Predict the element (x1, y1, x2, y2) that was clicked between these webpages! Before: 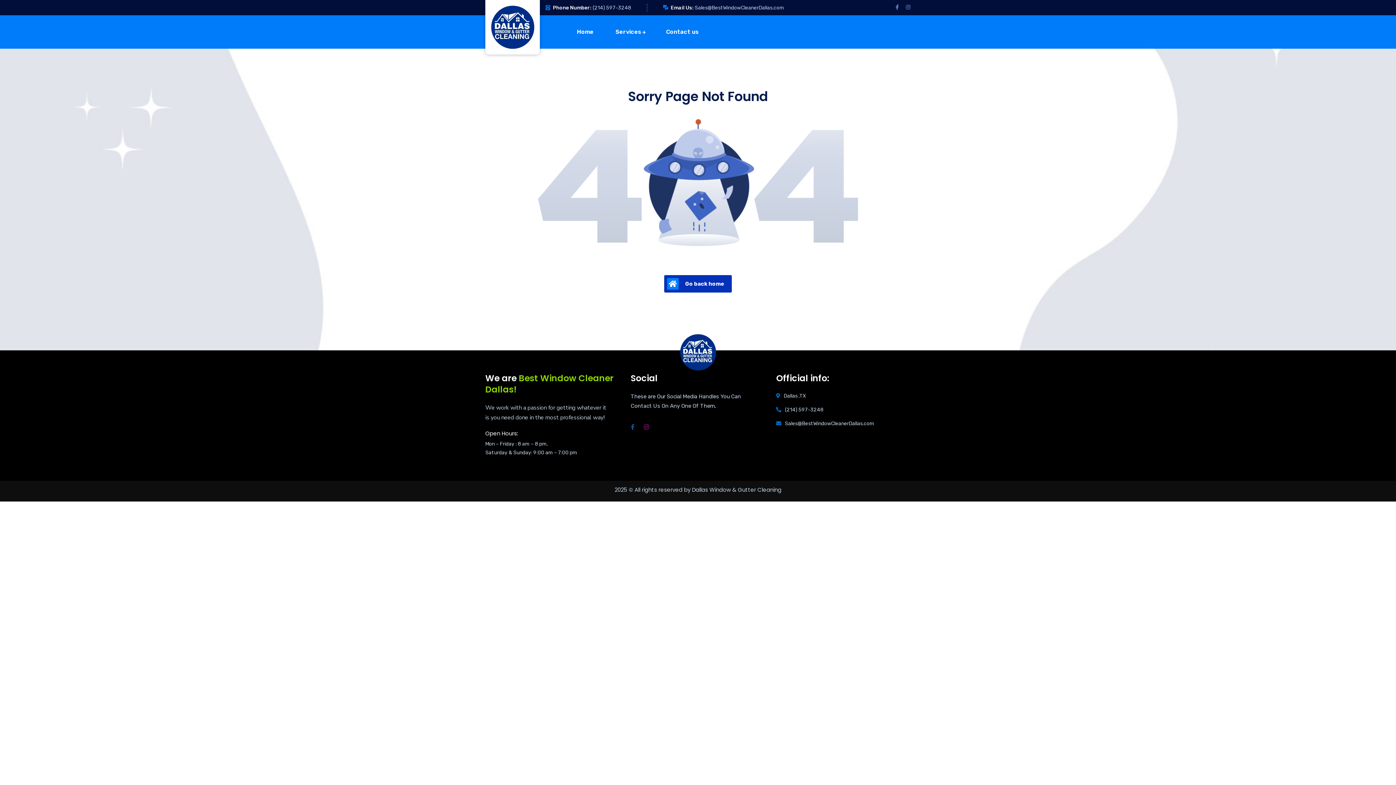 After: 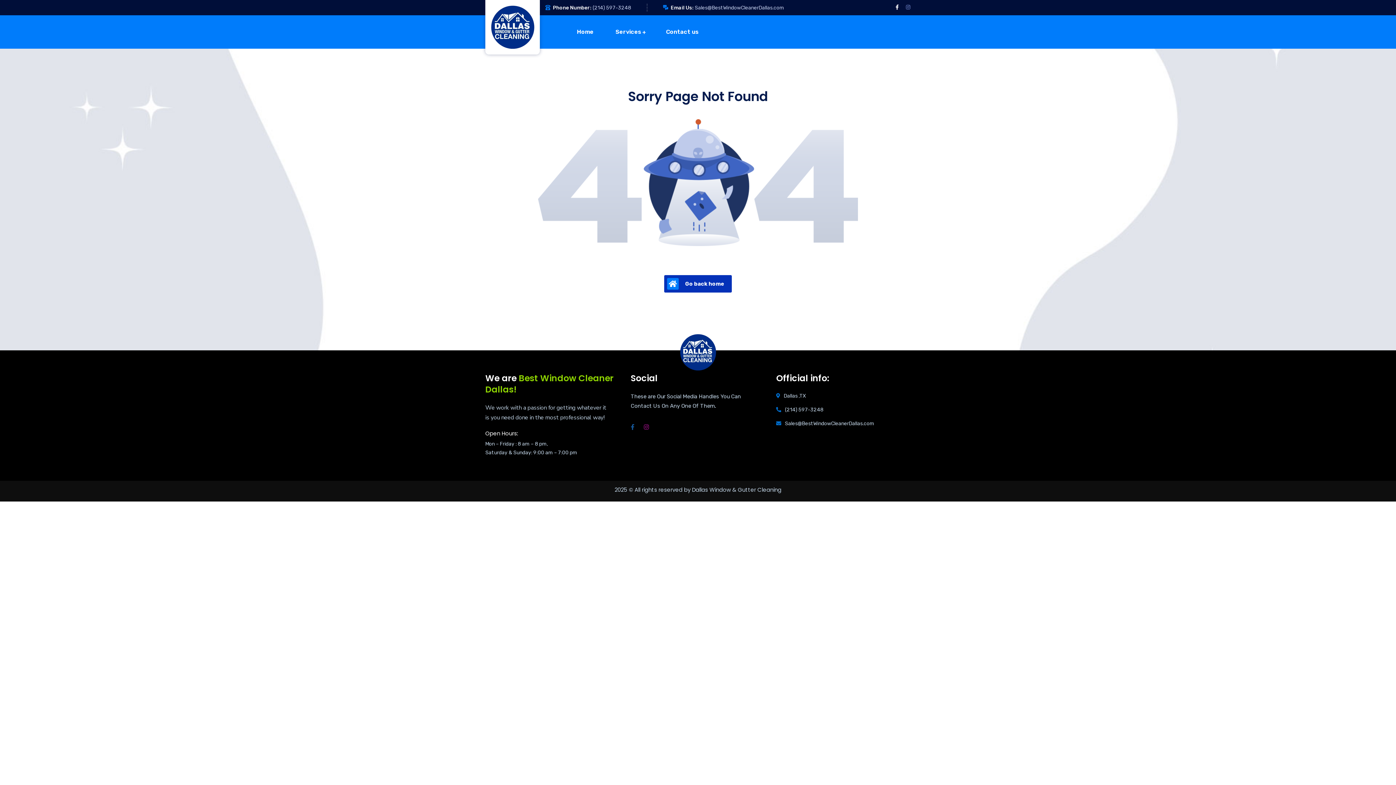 Action: bbox: (892, 2, 902, 13)